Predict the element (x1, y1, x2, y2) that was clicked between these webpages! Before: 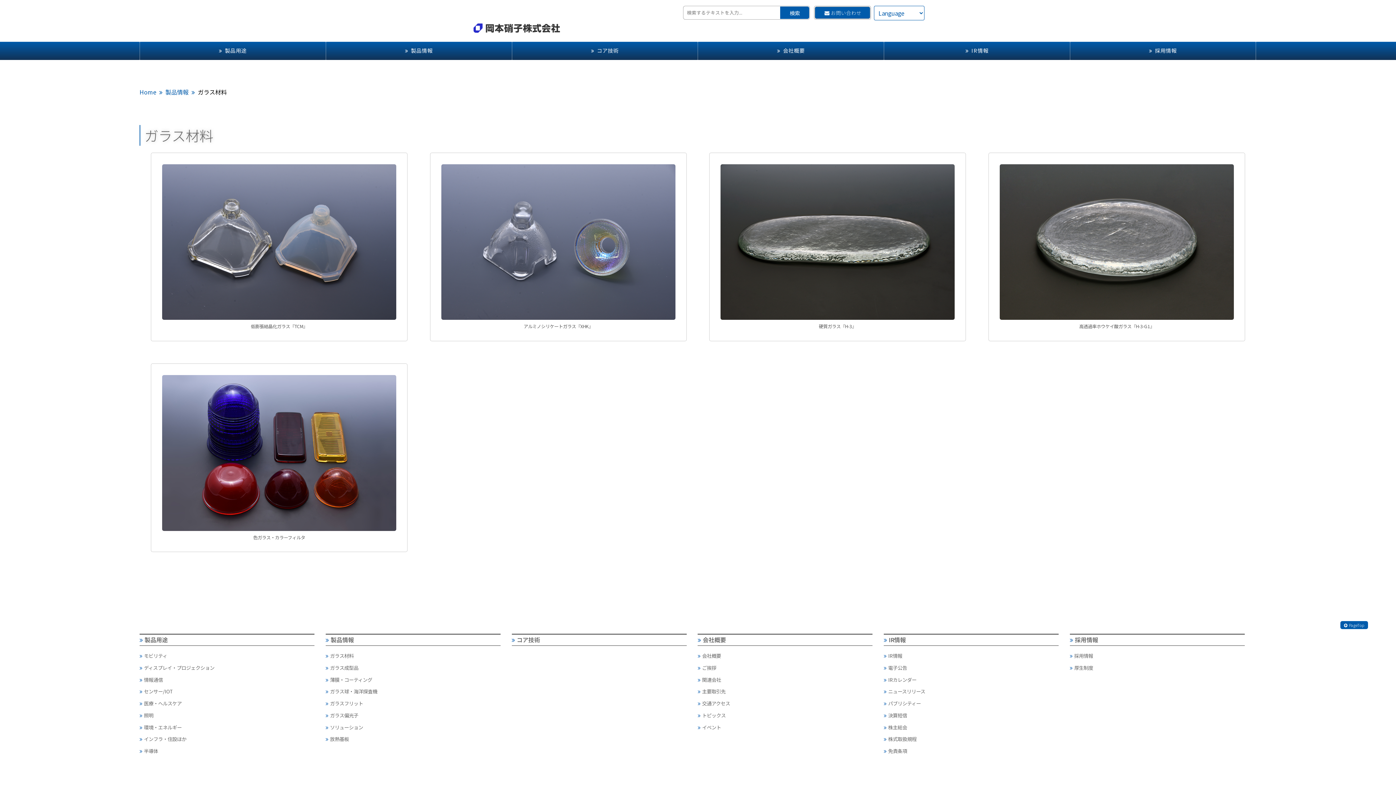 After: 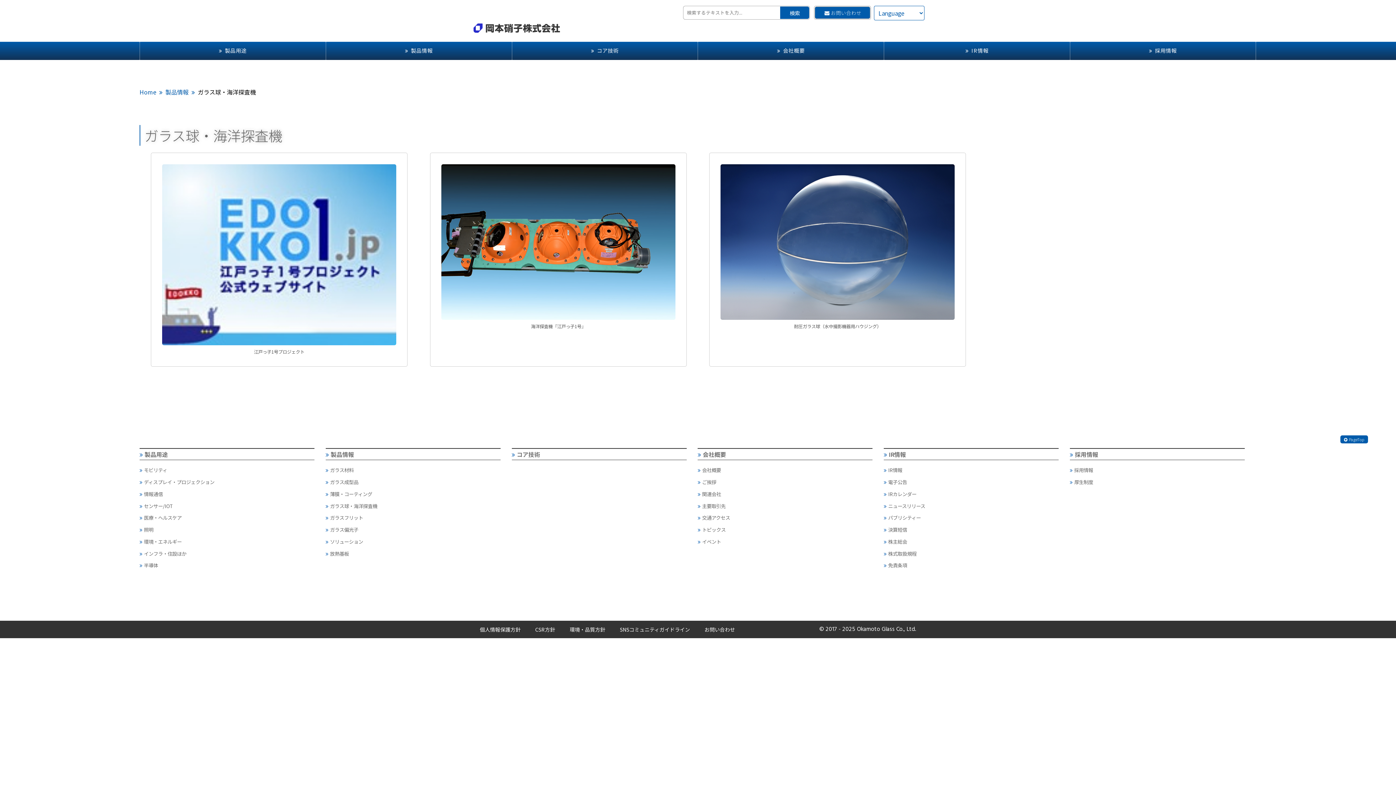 Action: bbox: (325, 687, 498, 696) label: ガラス球・海洋探査機